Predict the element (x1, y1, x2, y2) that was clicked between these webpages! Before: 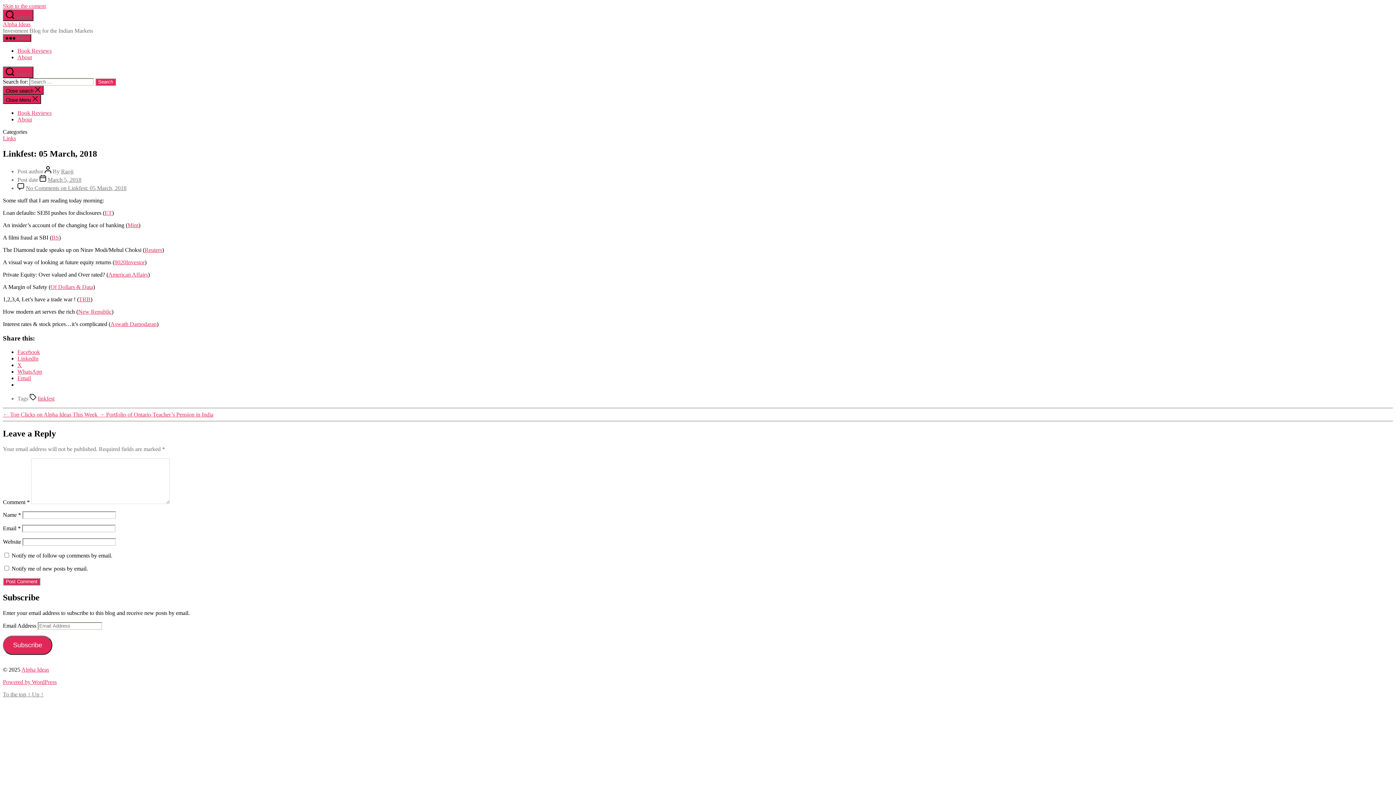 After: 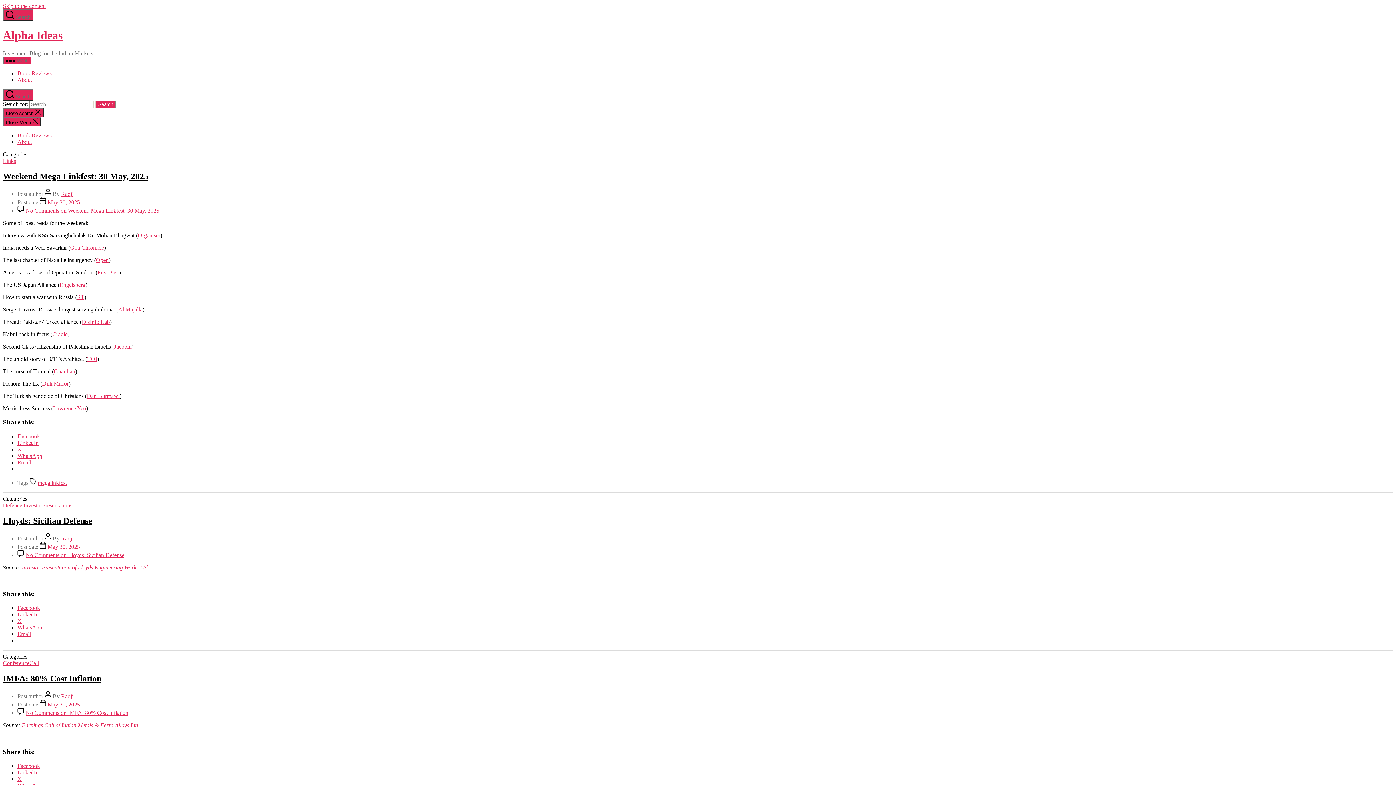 Action: bbox: (2, 21, 30, 27) label: Alpha Ideas